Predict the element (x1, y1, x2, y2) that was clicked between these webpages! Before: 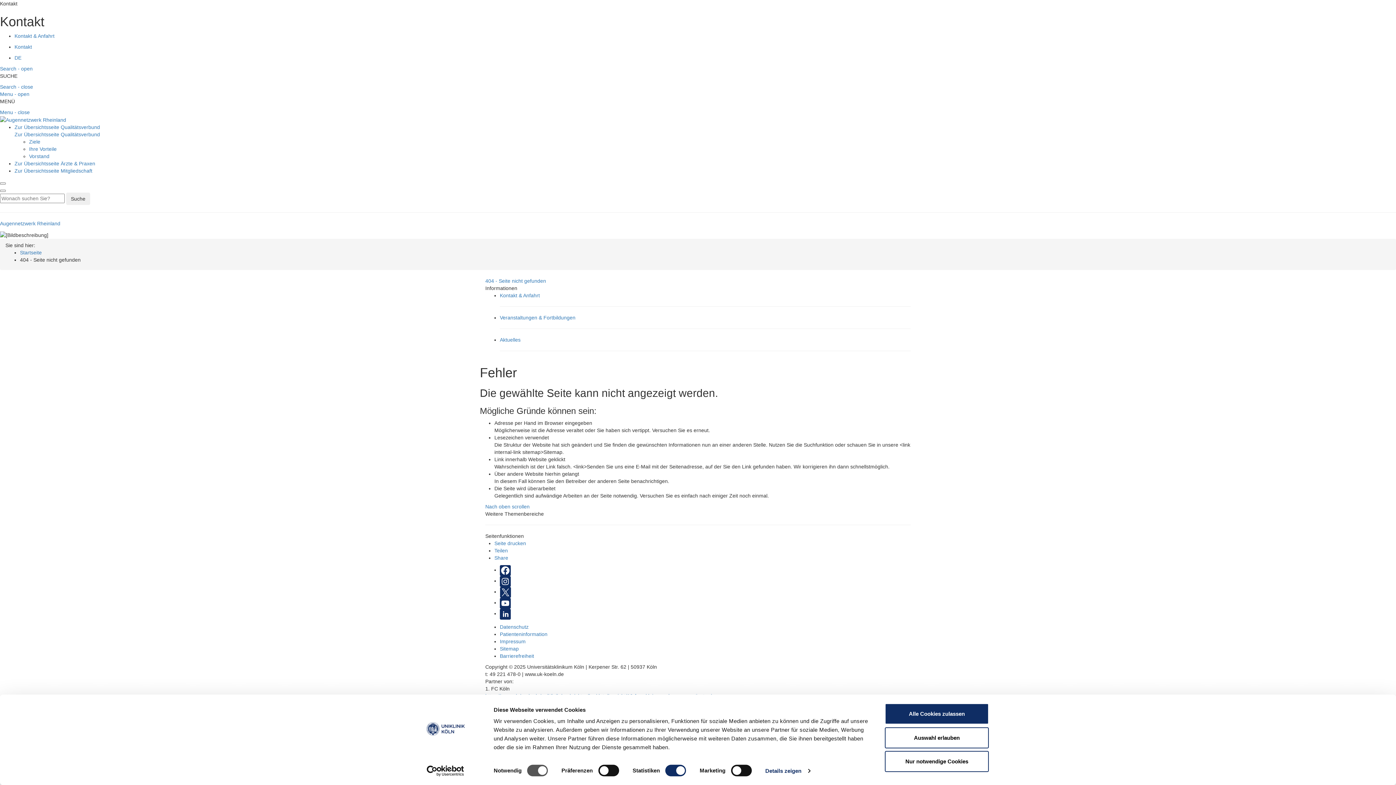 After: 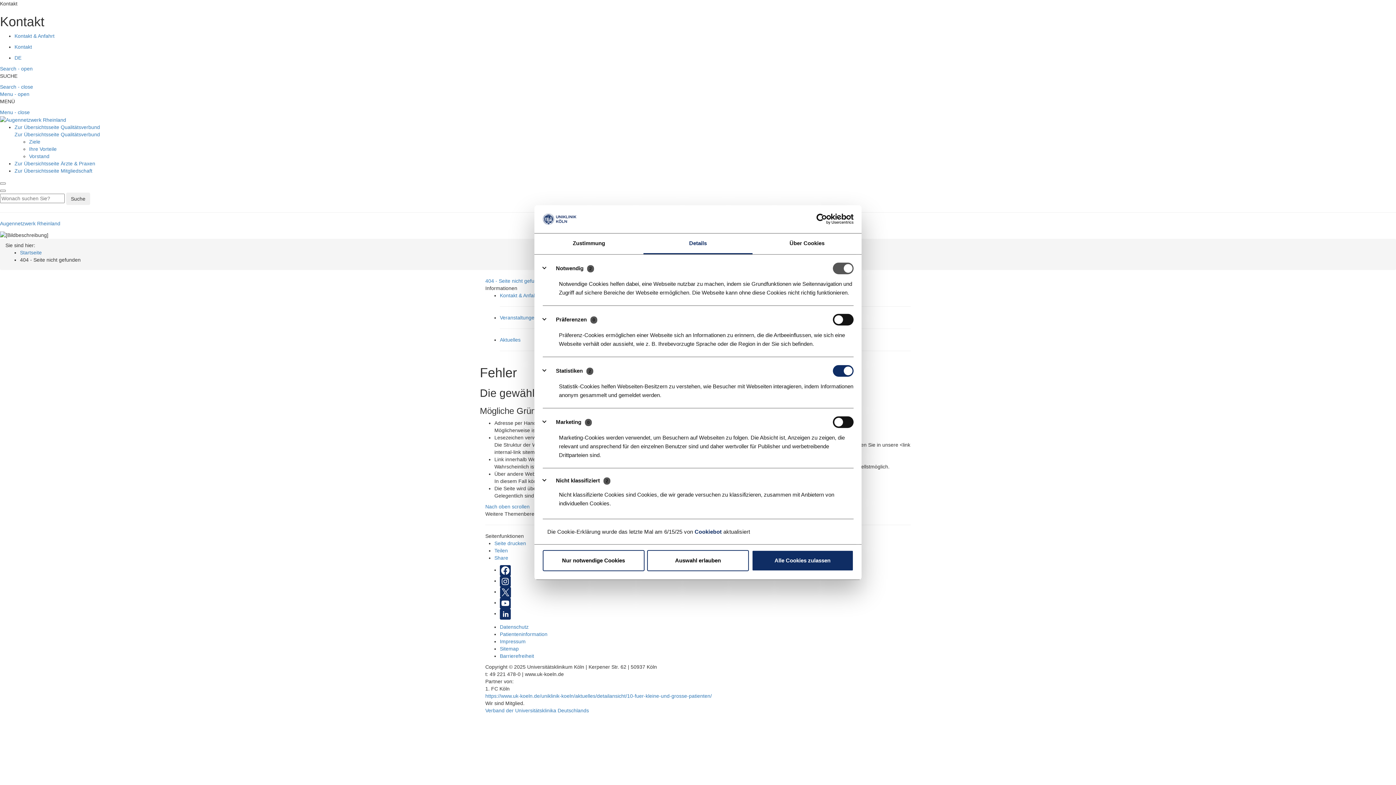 Action: label: Details zeigen bbox: (765, 765, 810, 776)